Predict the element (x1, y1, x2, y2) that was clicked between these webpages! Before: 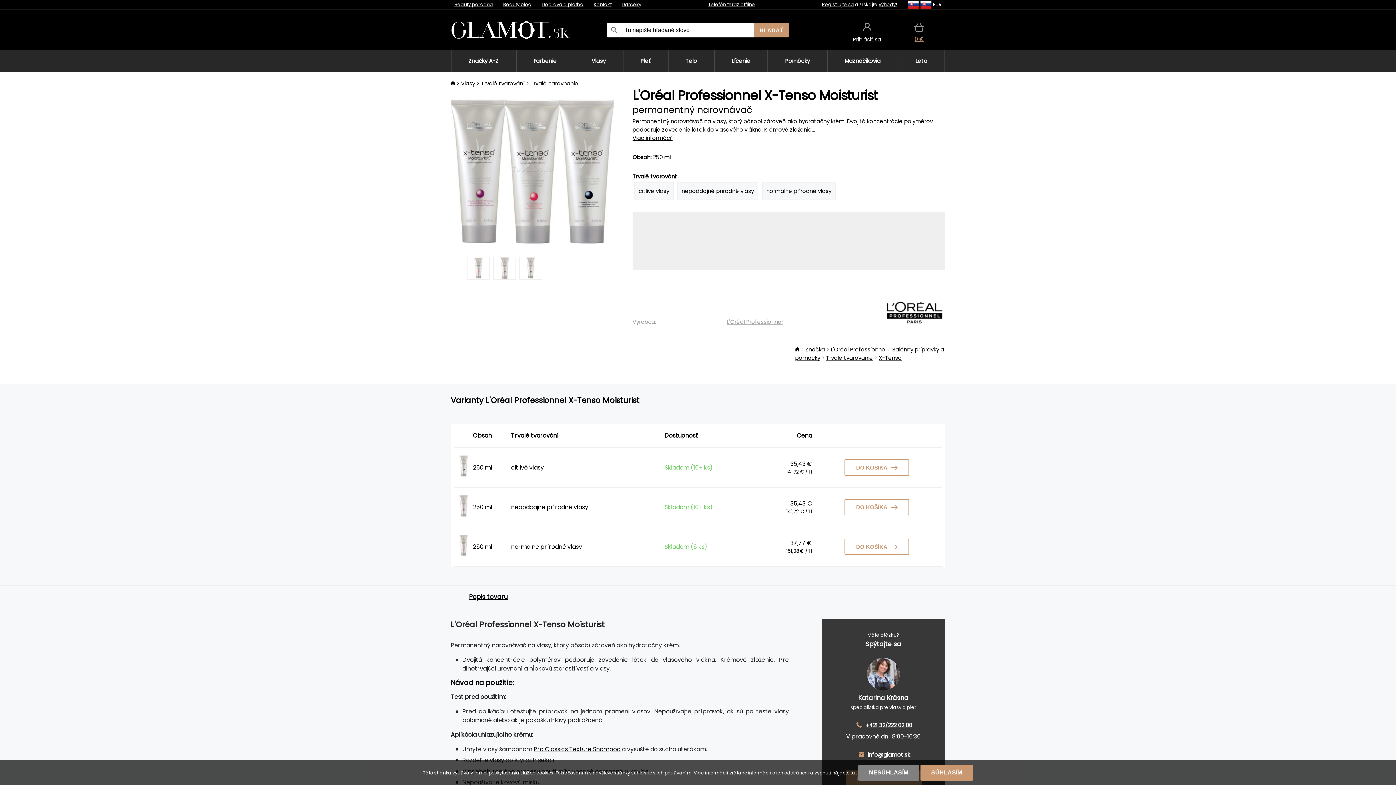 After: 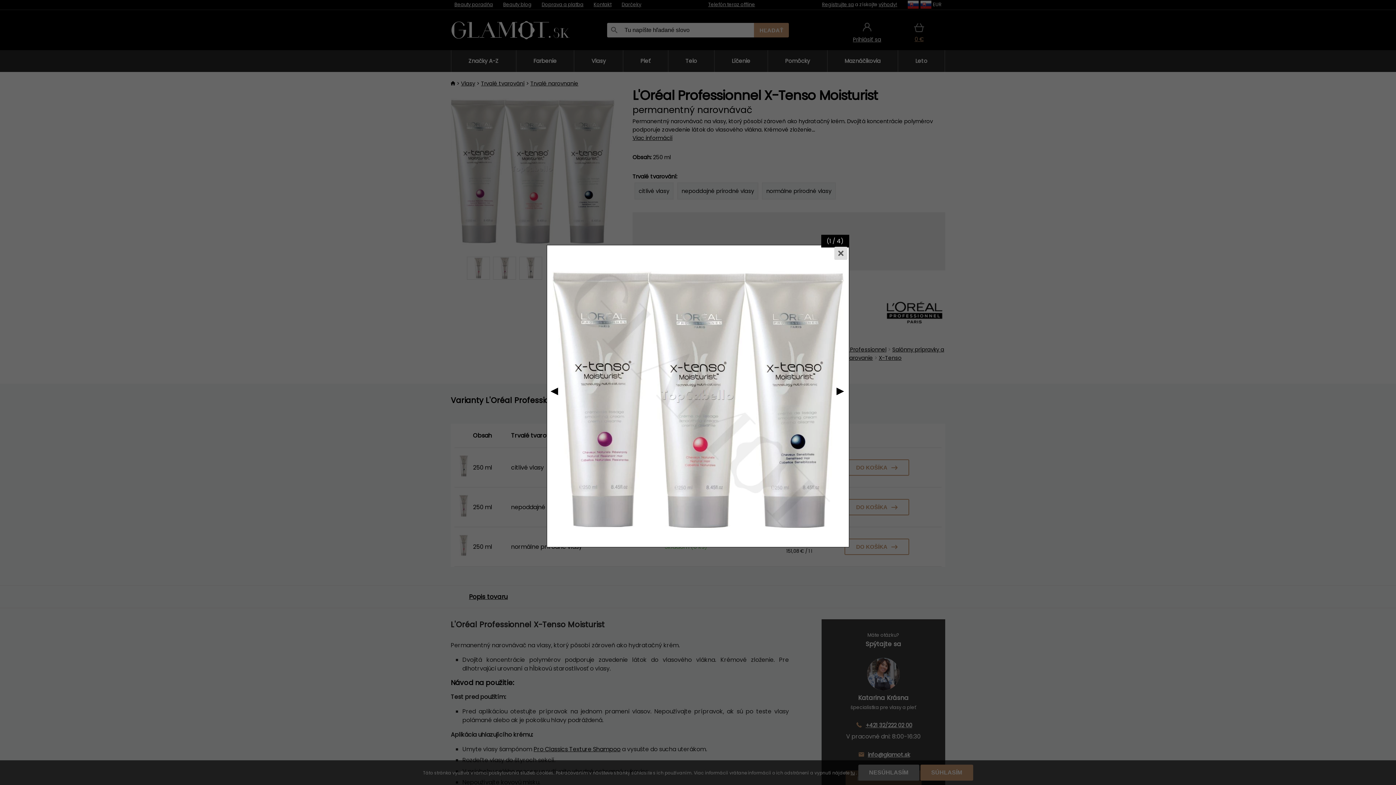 Action: bbox: (450, 87, 614, 251)